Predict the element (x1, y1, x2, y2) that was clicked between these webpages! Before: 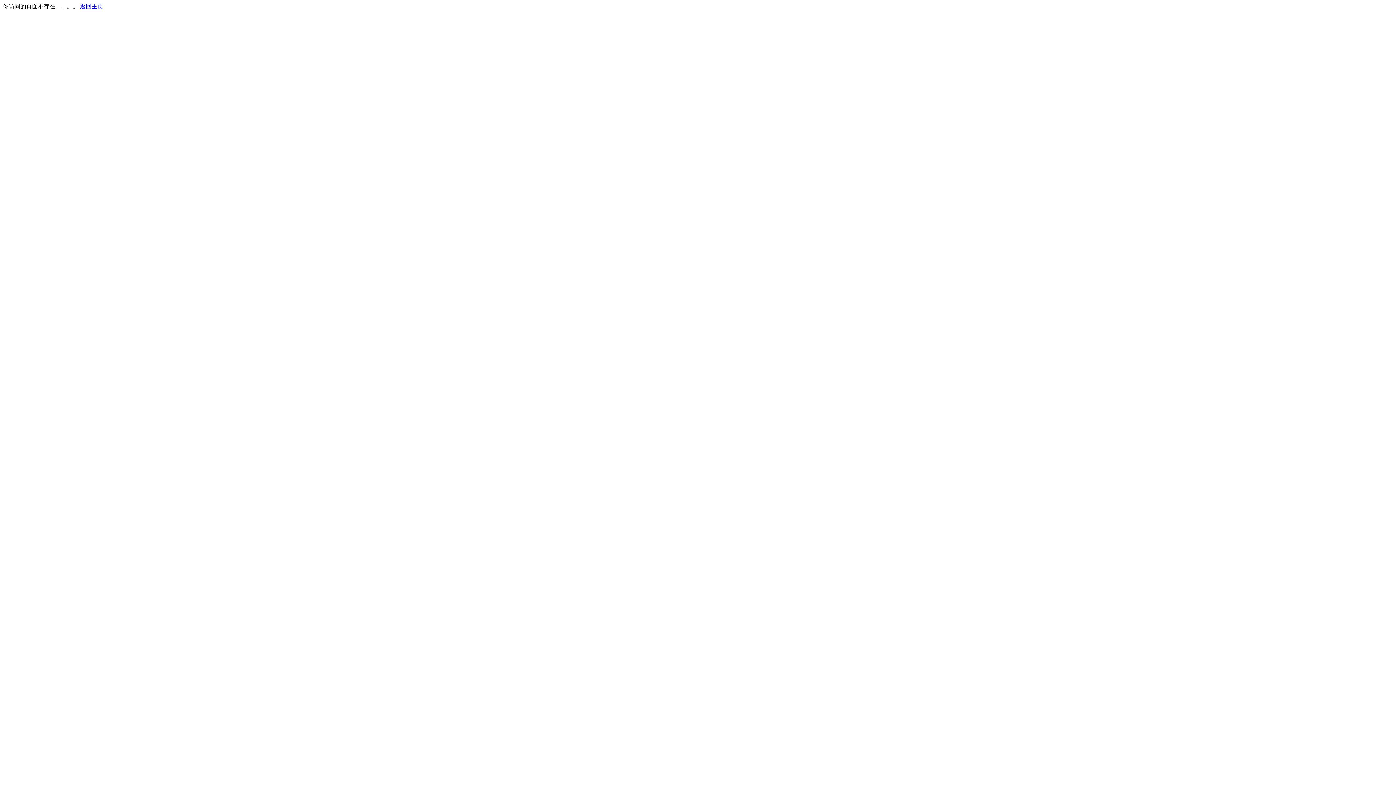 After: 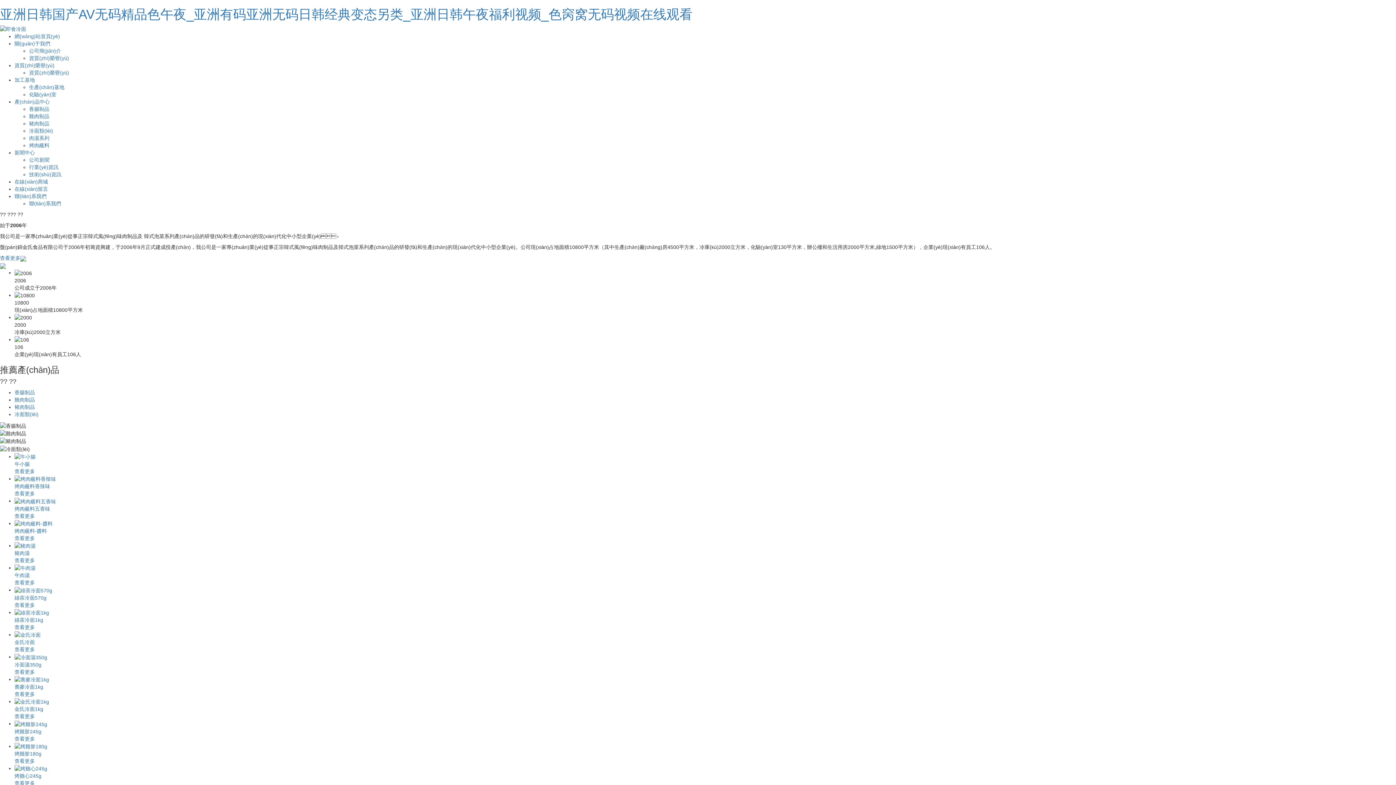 Action: label: 返回主页 bbox: (80, 3, 103, 9)